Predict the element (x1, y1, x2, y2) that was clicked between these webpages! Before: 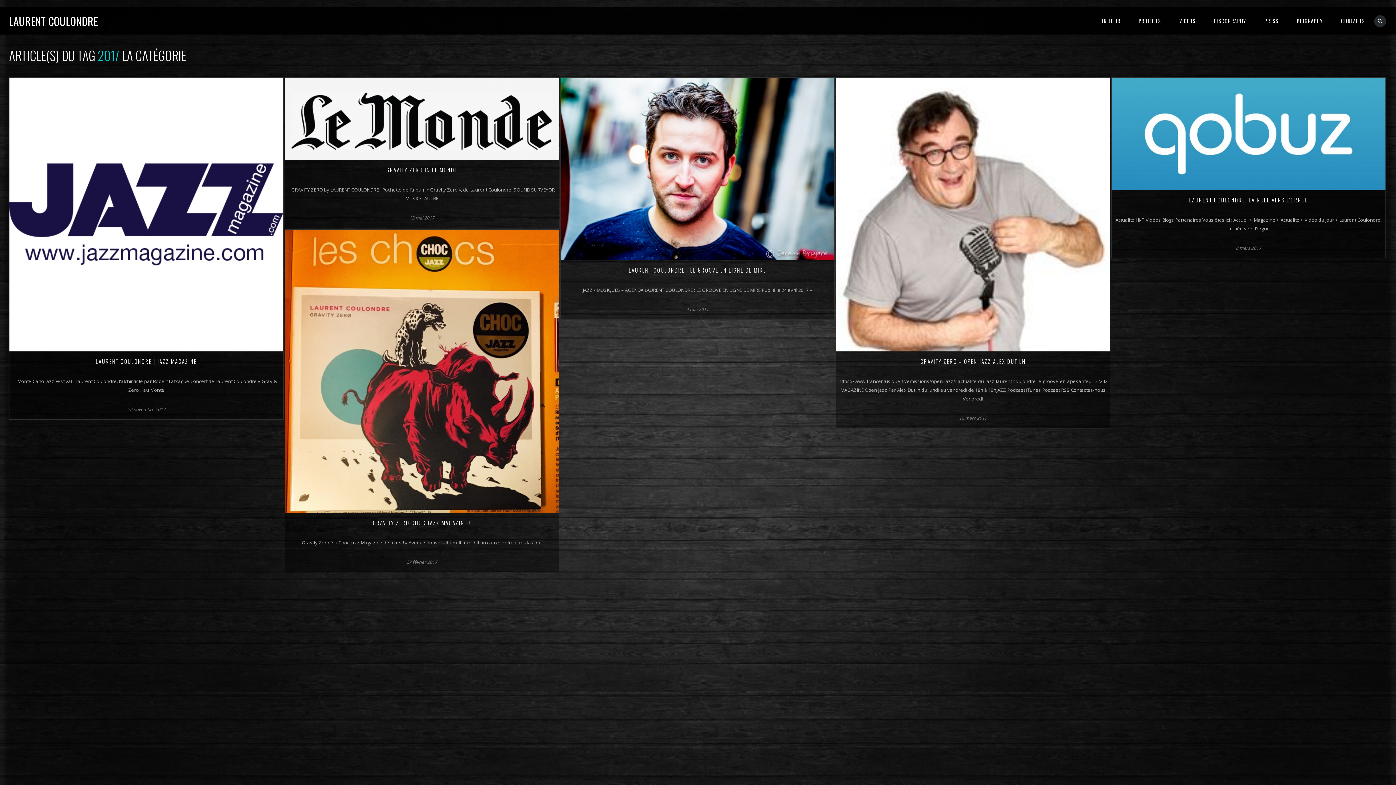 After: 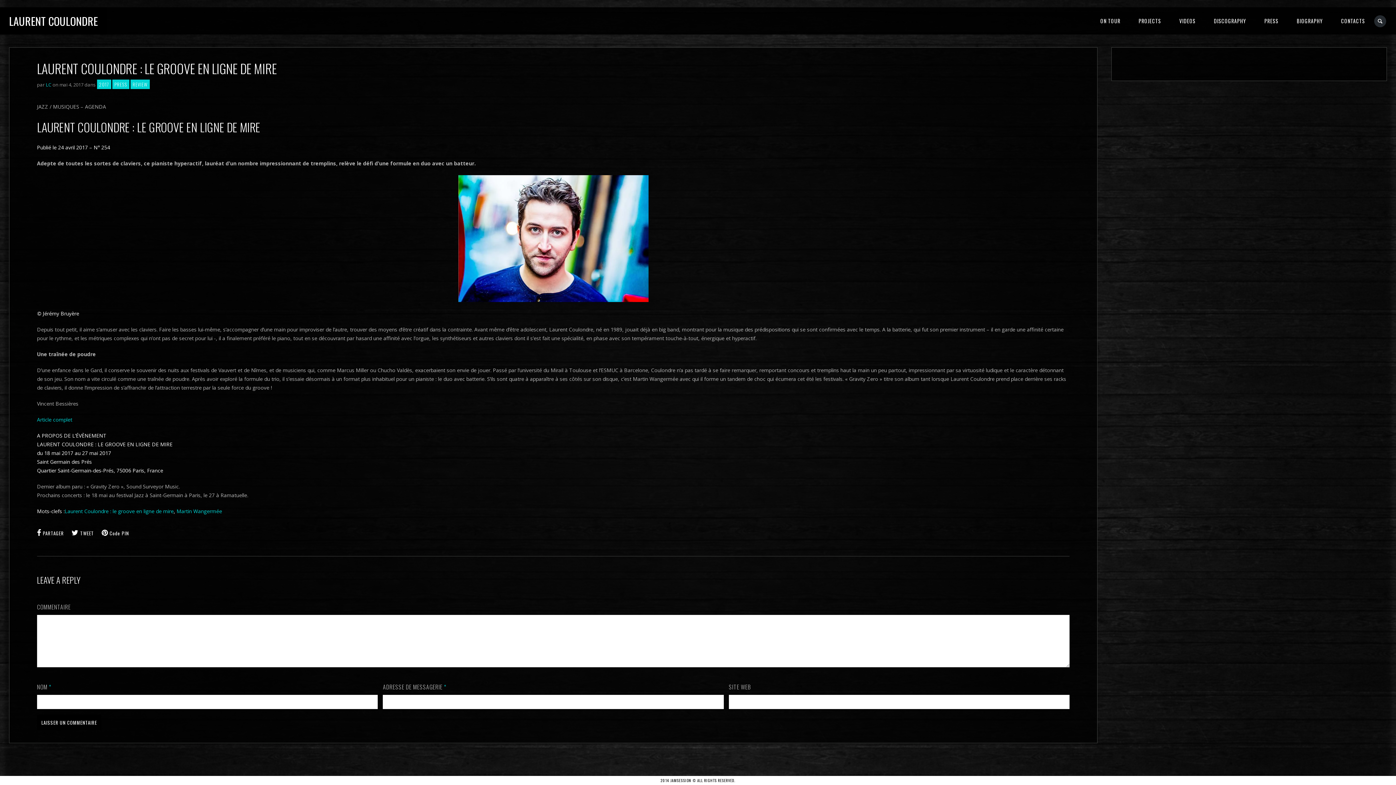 Action: bbox: (628, 266, 766, 275) label: LAURENT COULONDRE : LE GROOVE EN LIGNE DE MIRE